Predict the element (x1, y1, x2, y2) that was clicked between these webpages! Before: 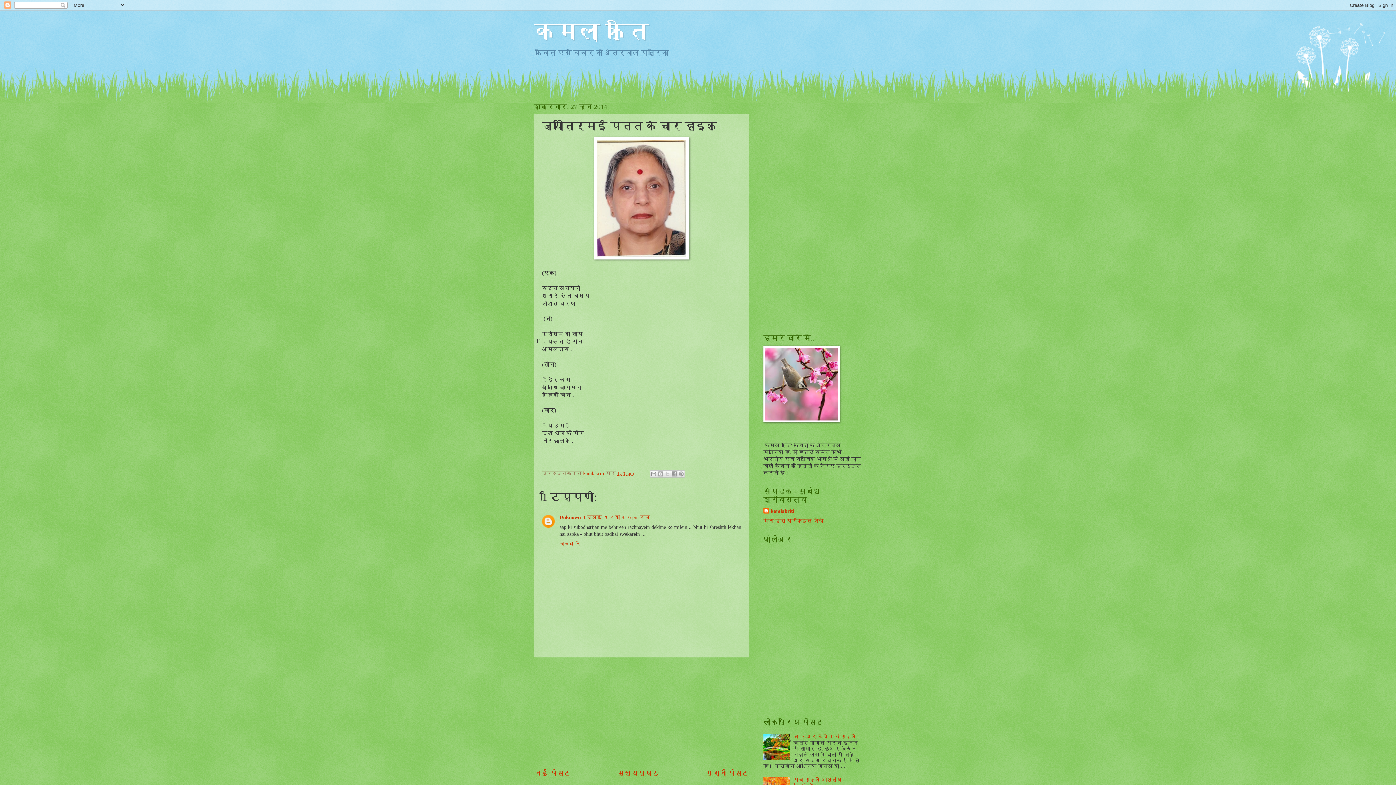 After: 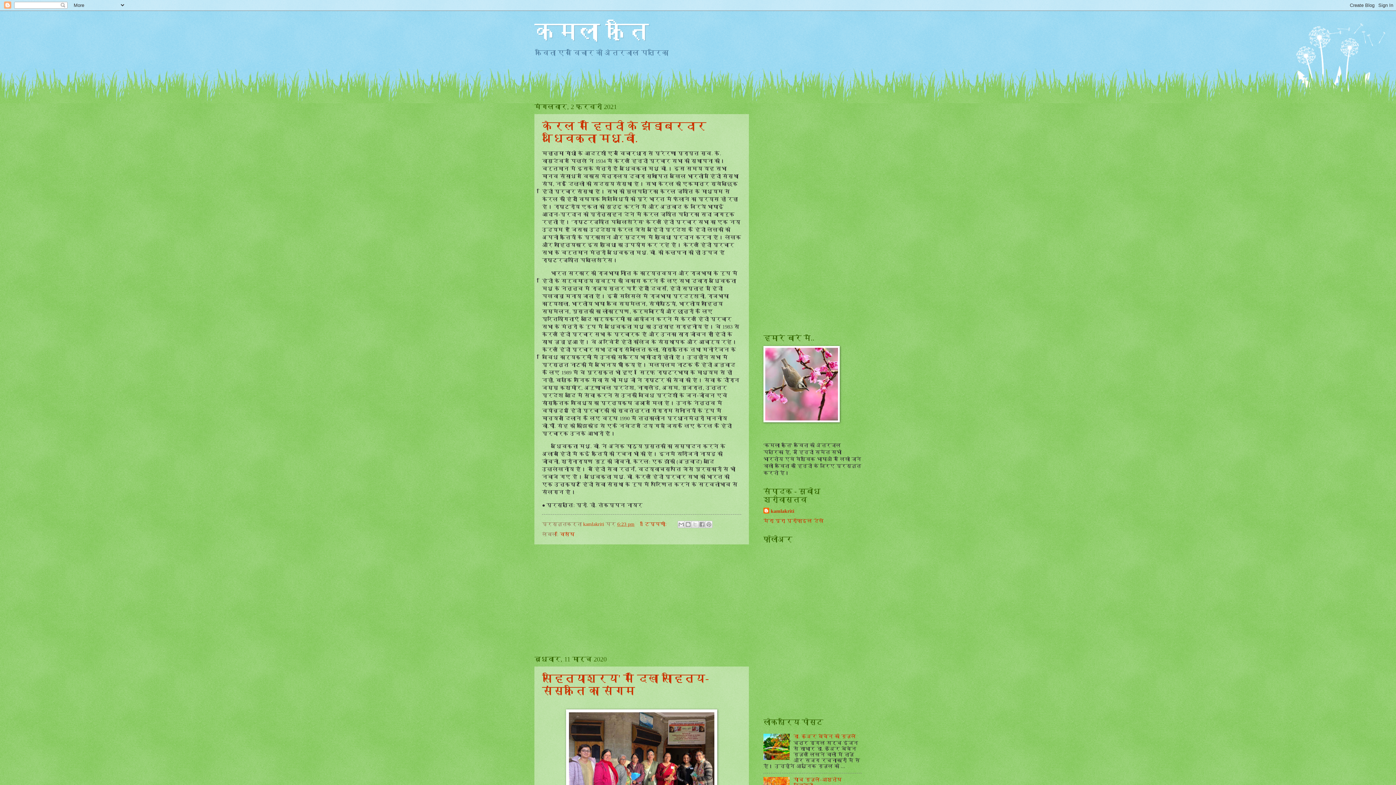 Action: bbox: (763, 418, 840, 423)